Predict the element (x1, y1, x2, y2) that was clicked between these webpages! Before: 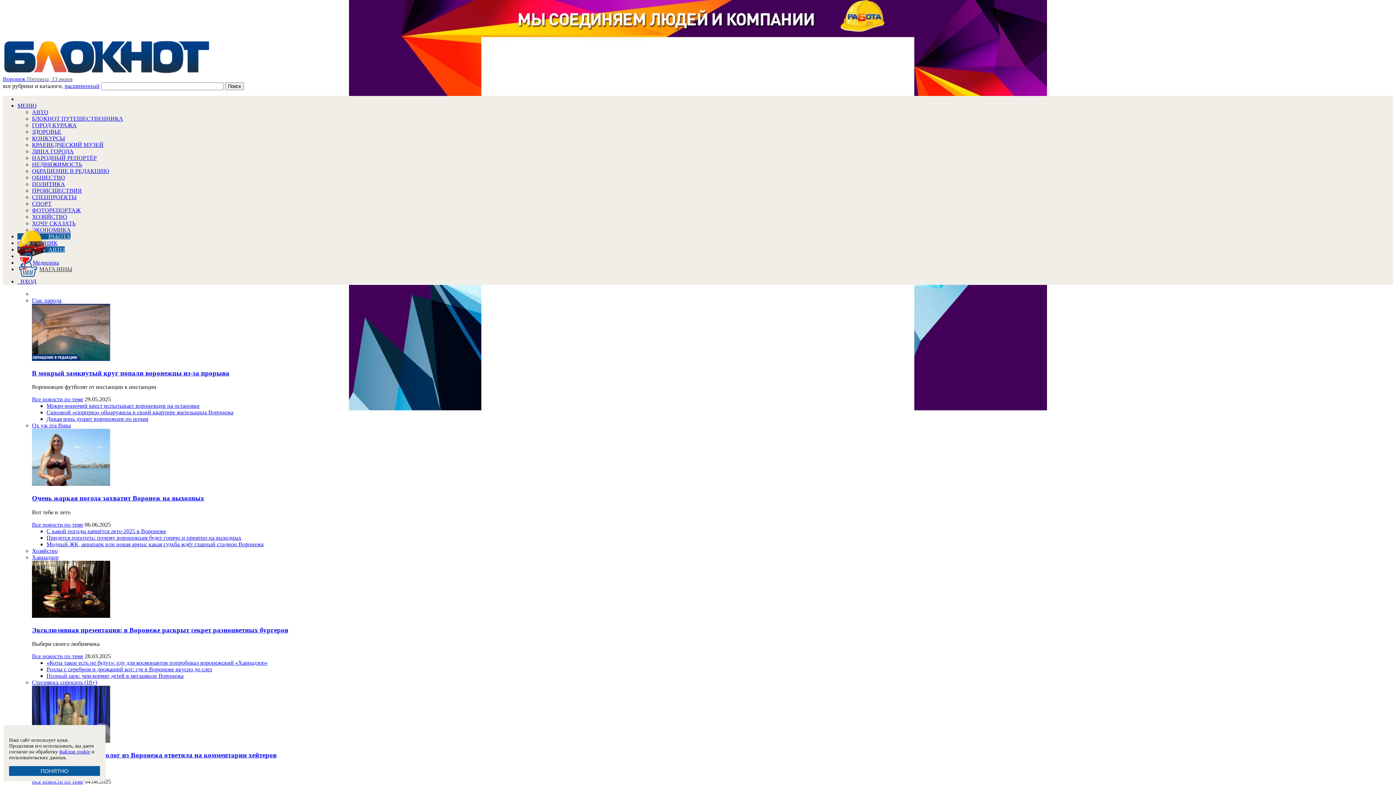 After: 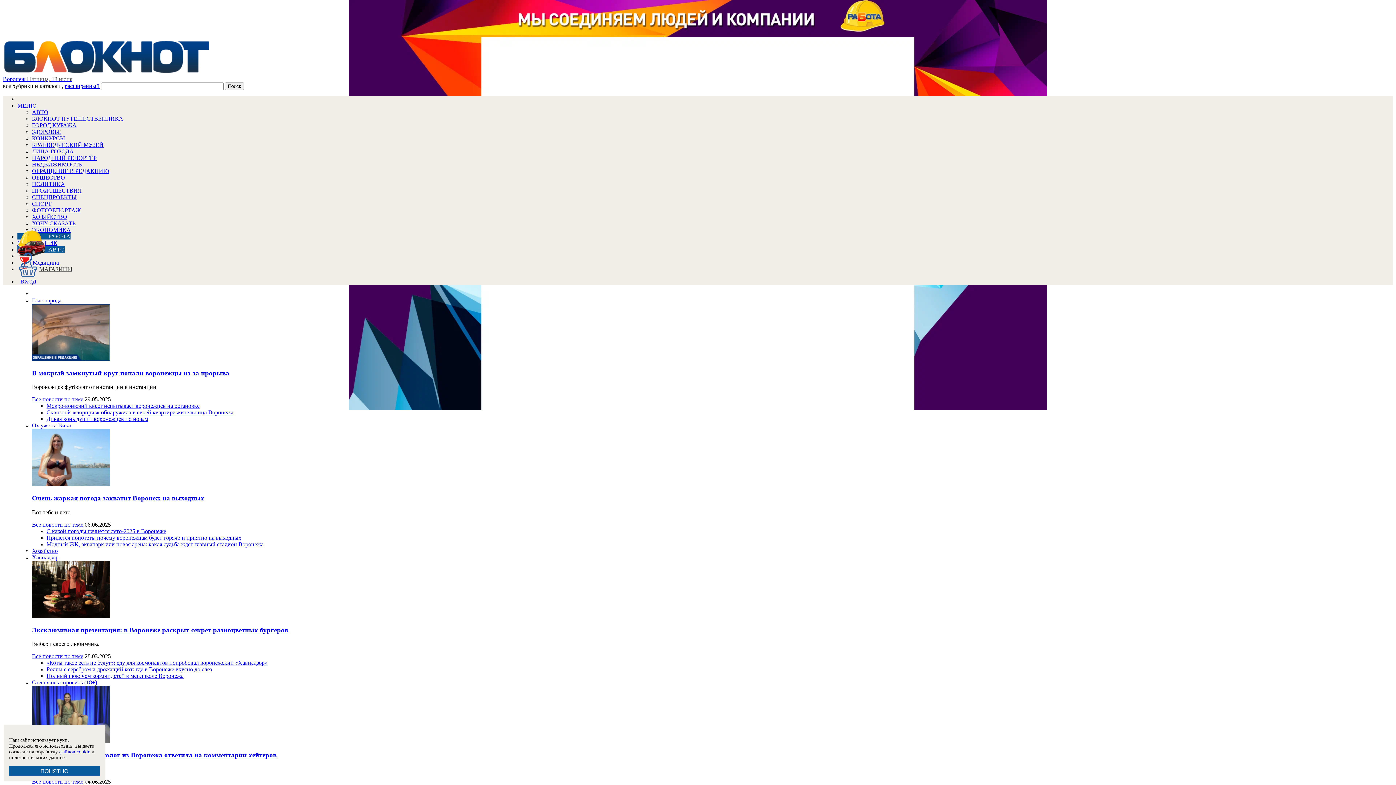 Action: label: ГОРОД КУРАЖА bbox: (32, 122, 76, 128)